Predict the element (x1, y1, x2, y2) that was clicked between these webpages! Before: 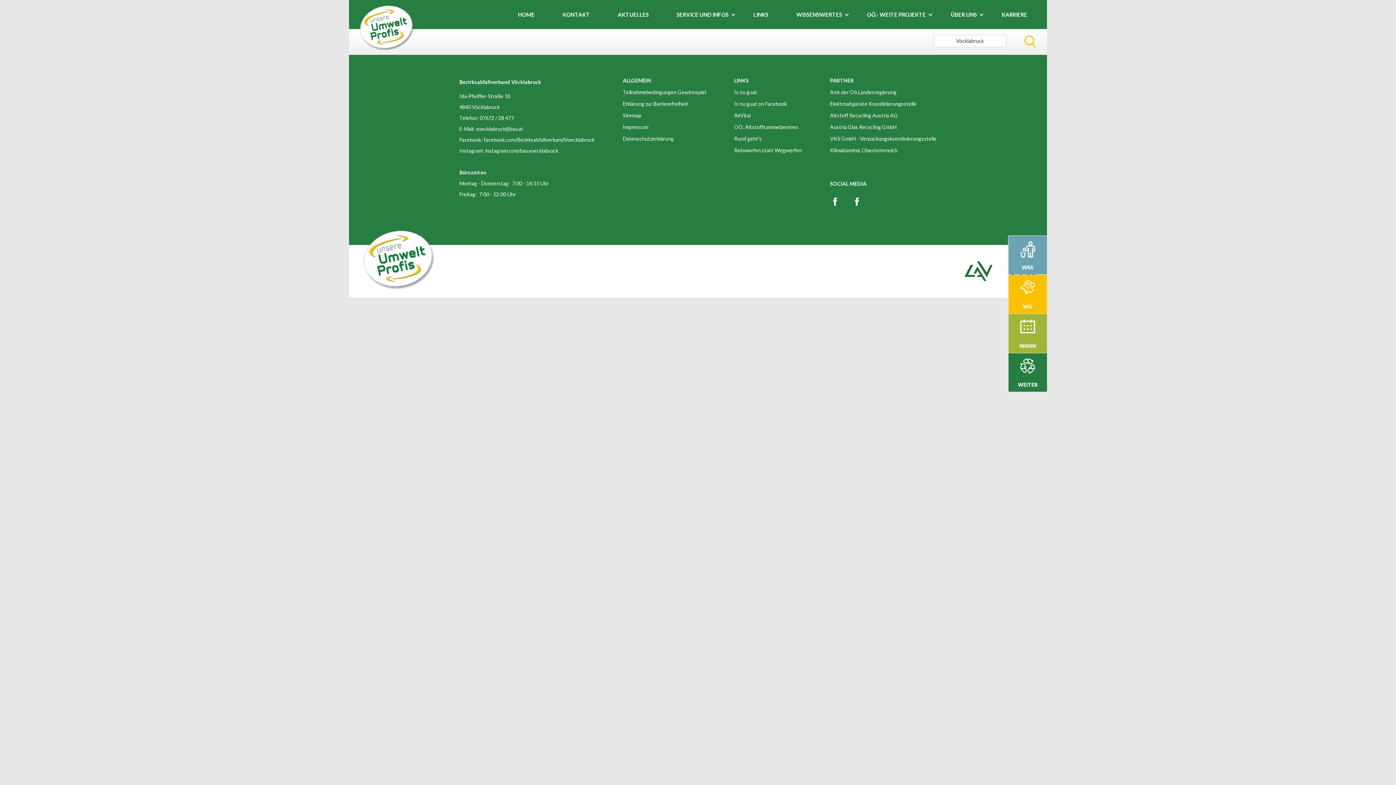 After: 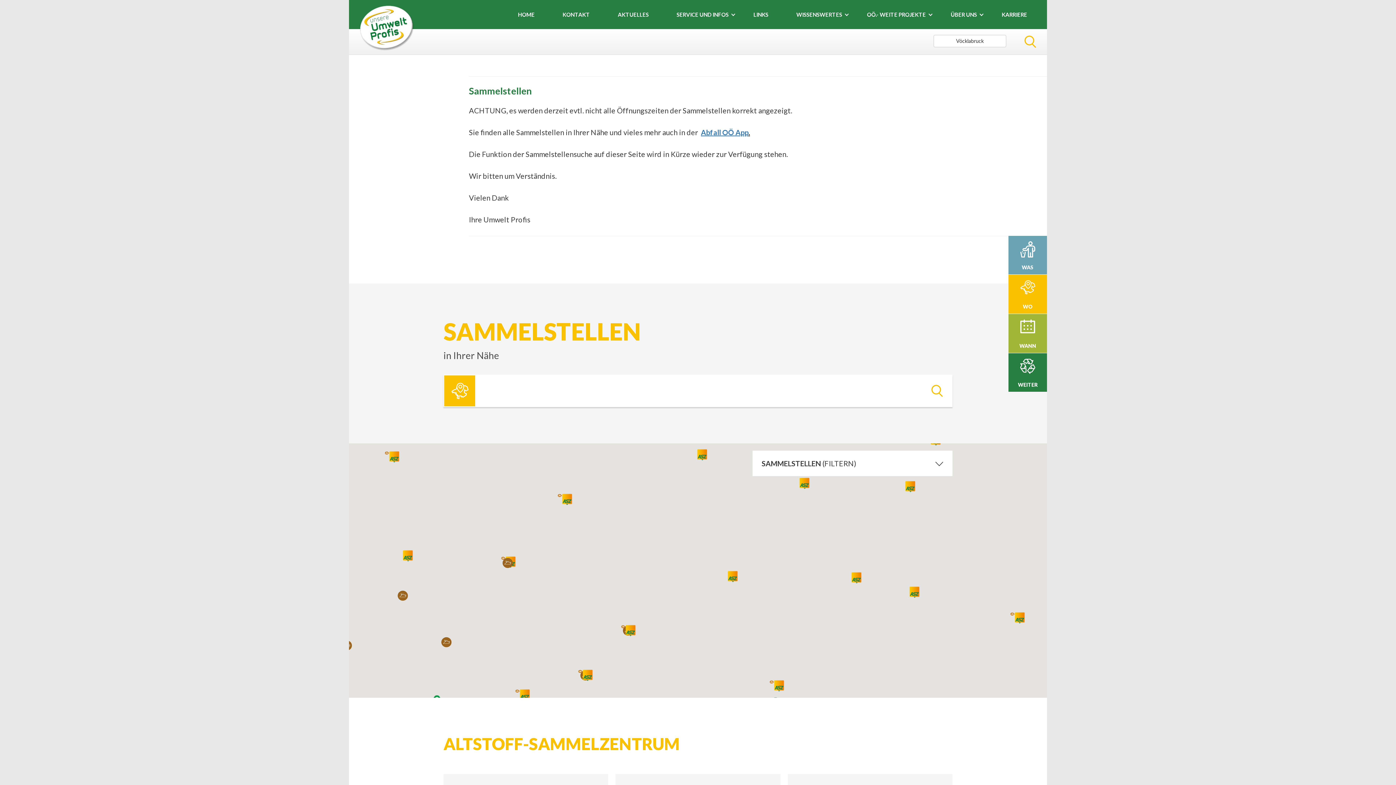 Action: label: WO bbox: (1008, 274, 1047, 313)